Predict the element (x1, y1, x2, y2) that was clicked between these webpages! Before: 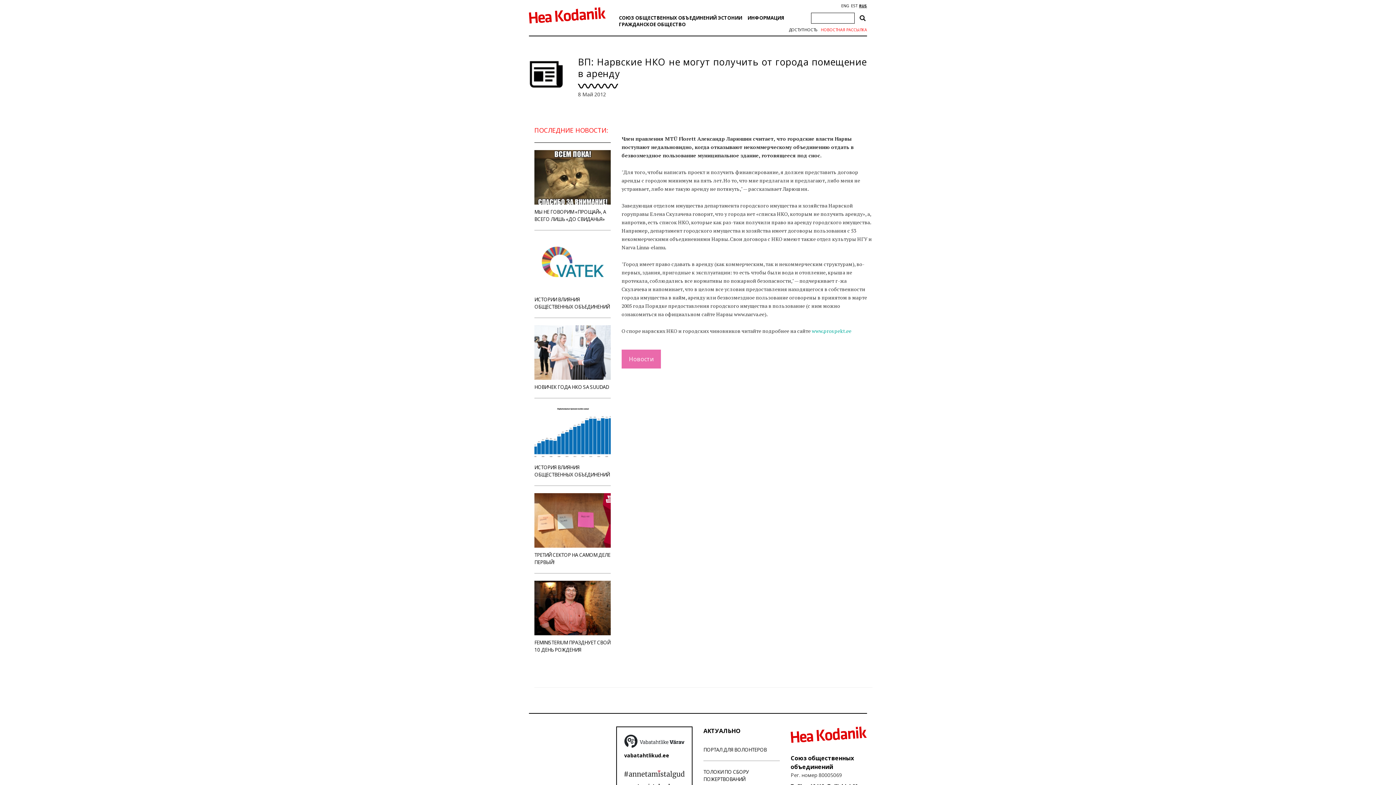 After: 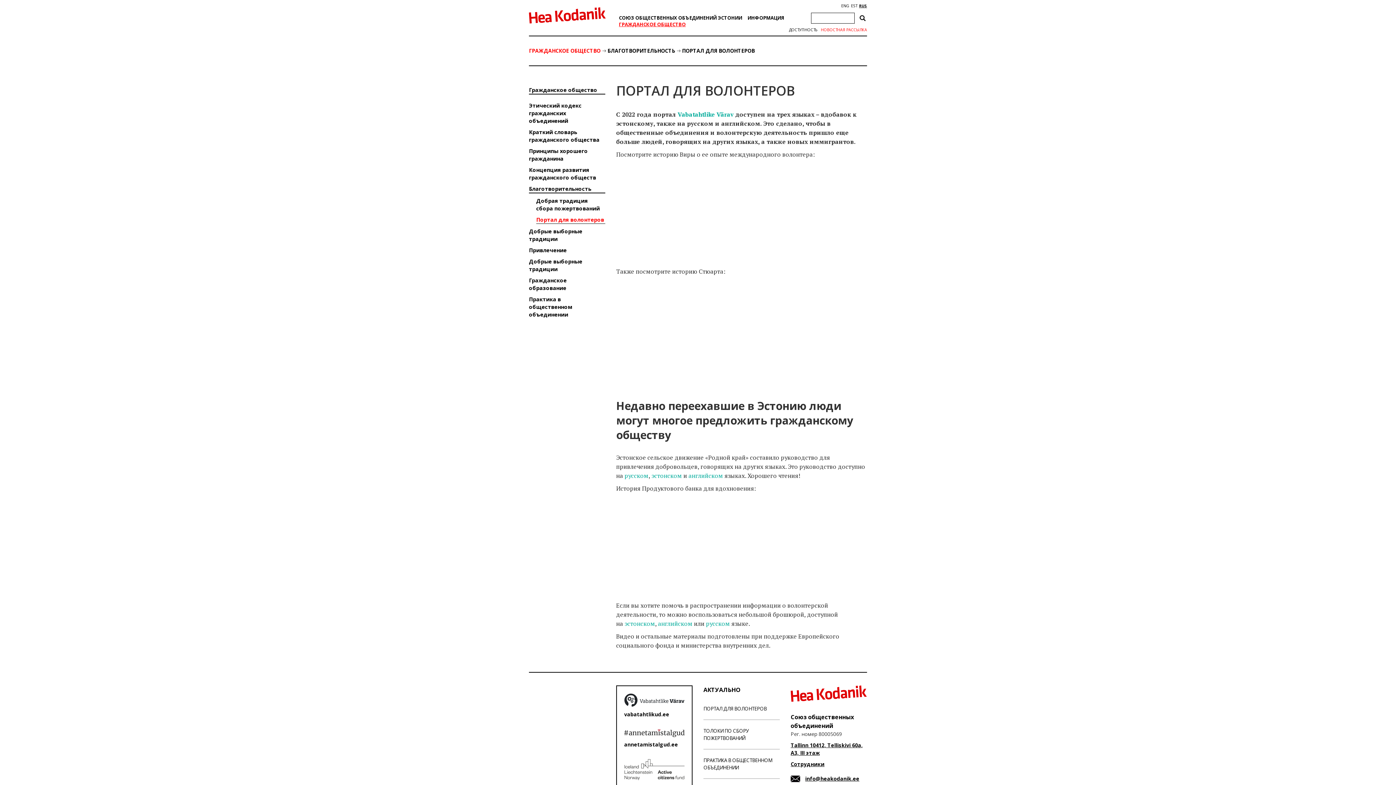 Action: bbox: (703, 747, 766, 753) label: ПОРТАЛ ДЛЯ ВОЛОНТЕРОВ